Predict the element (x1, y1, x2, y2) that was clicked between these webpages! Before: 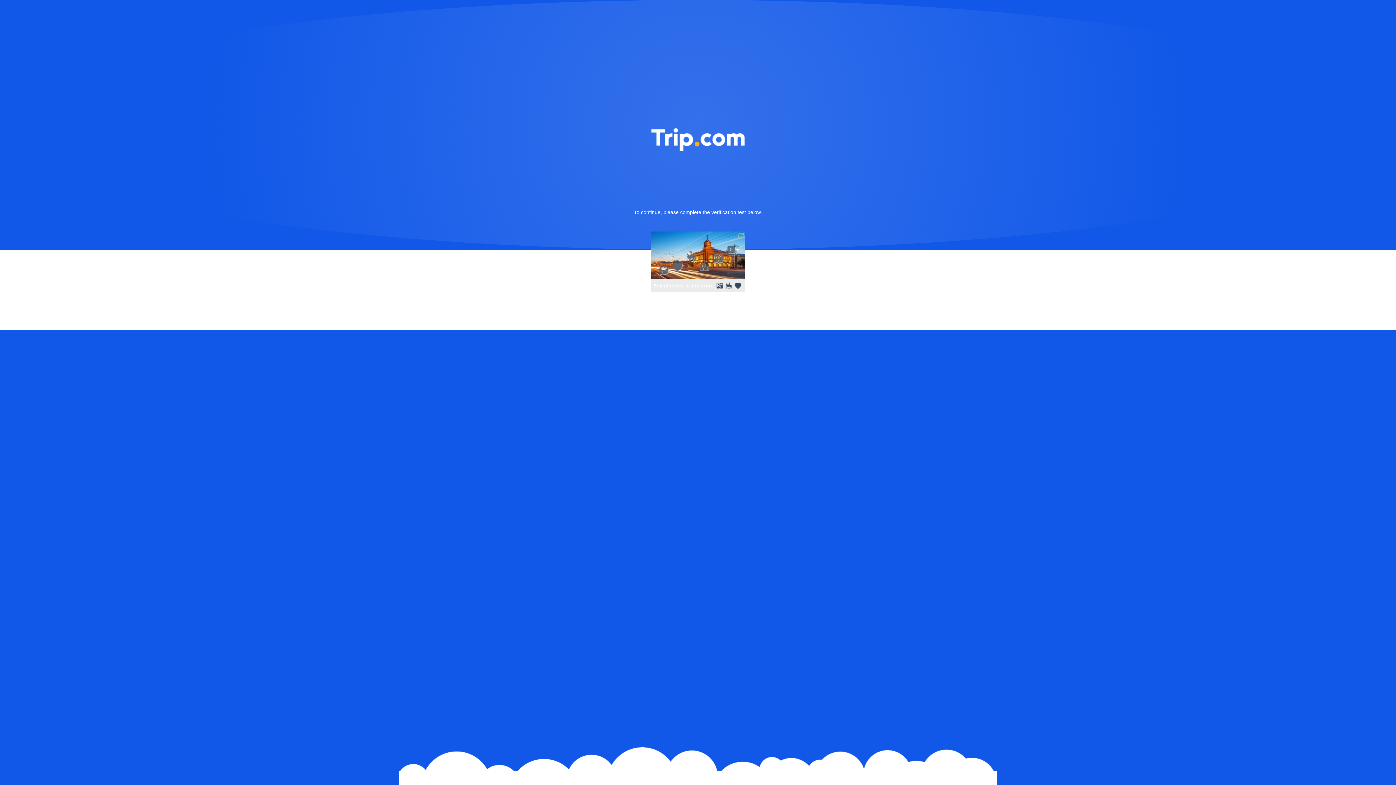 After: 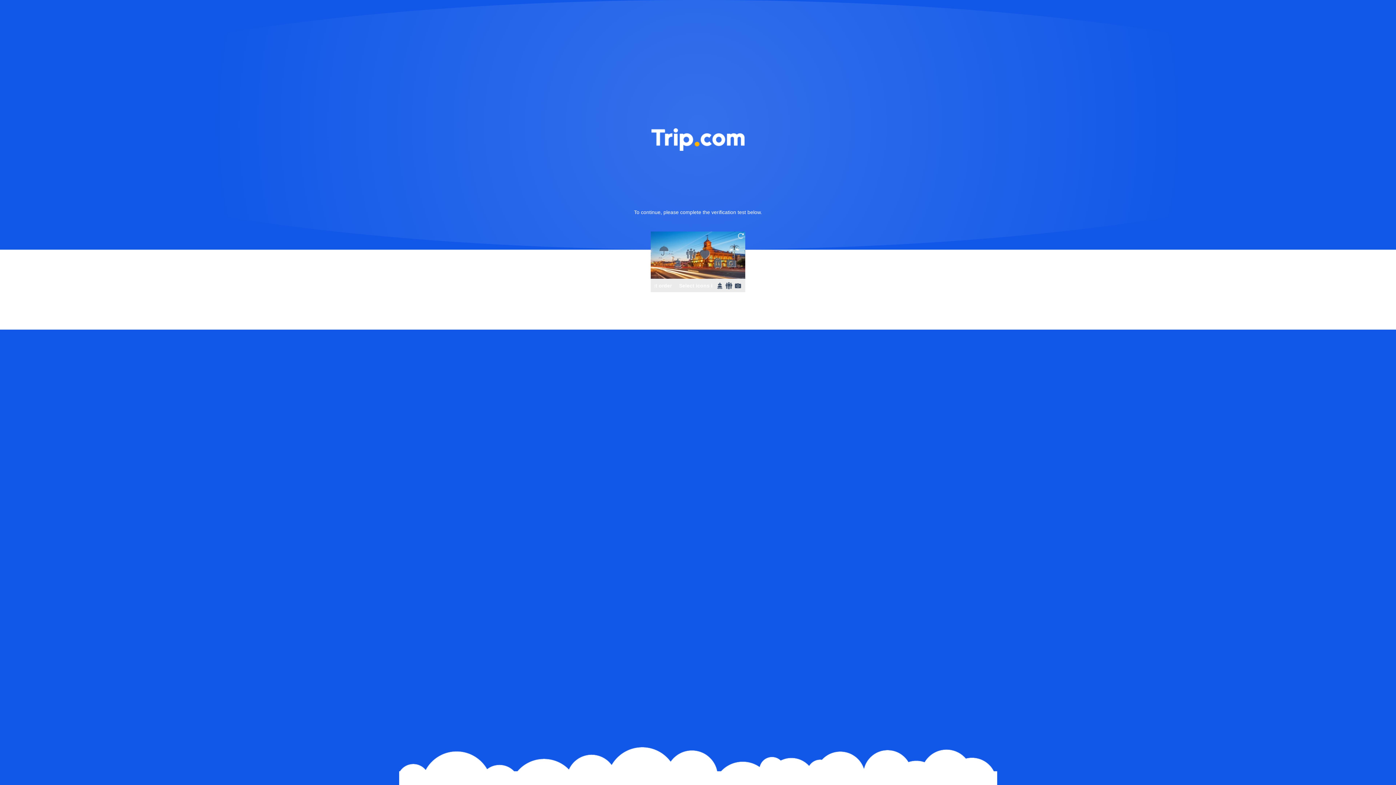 Action: bbox: (736, 231, 745, 240)